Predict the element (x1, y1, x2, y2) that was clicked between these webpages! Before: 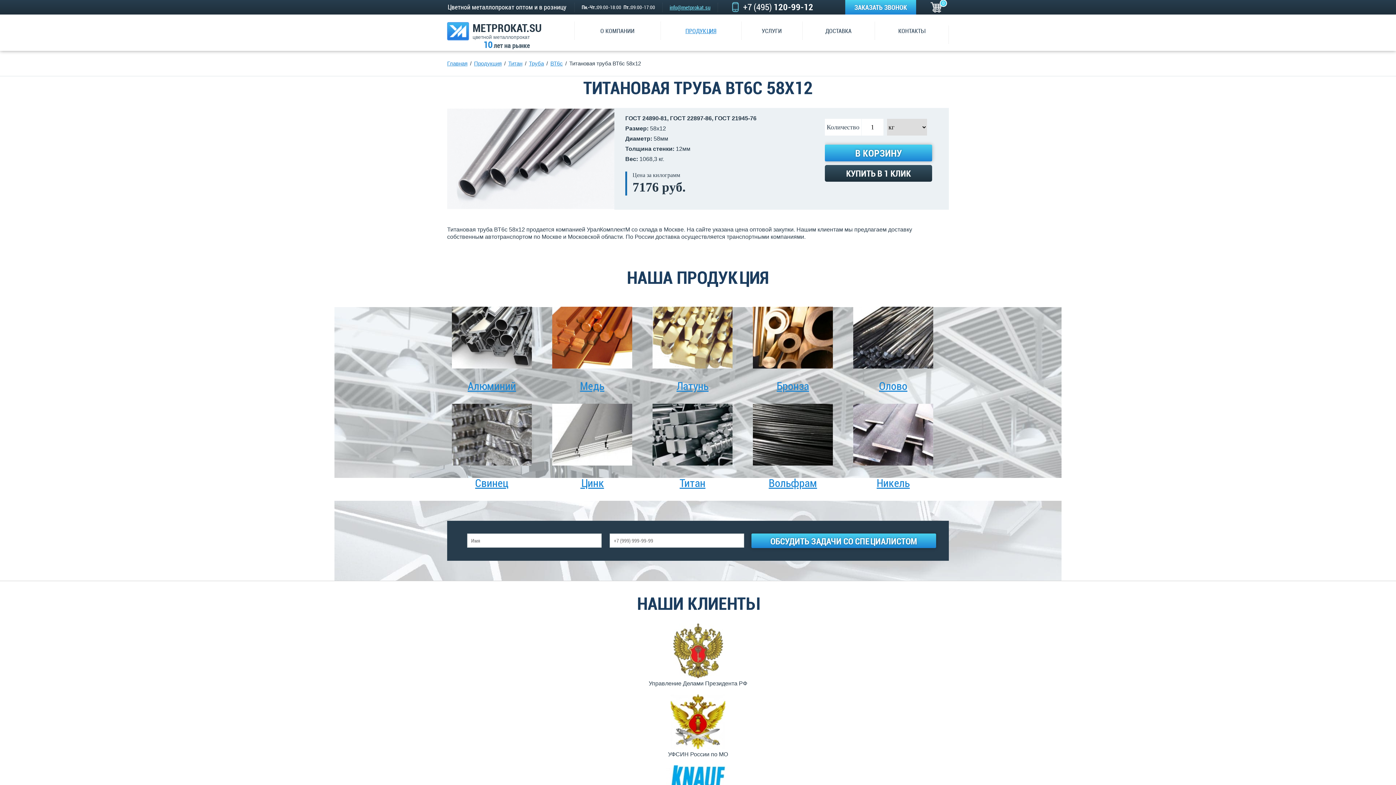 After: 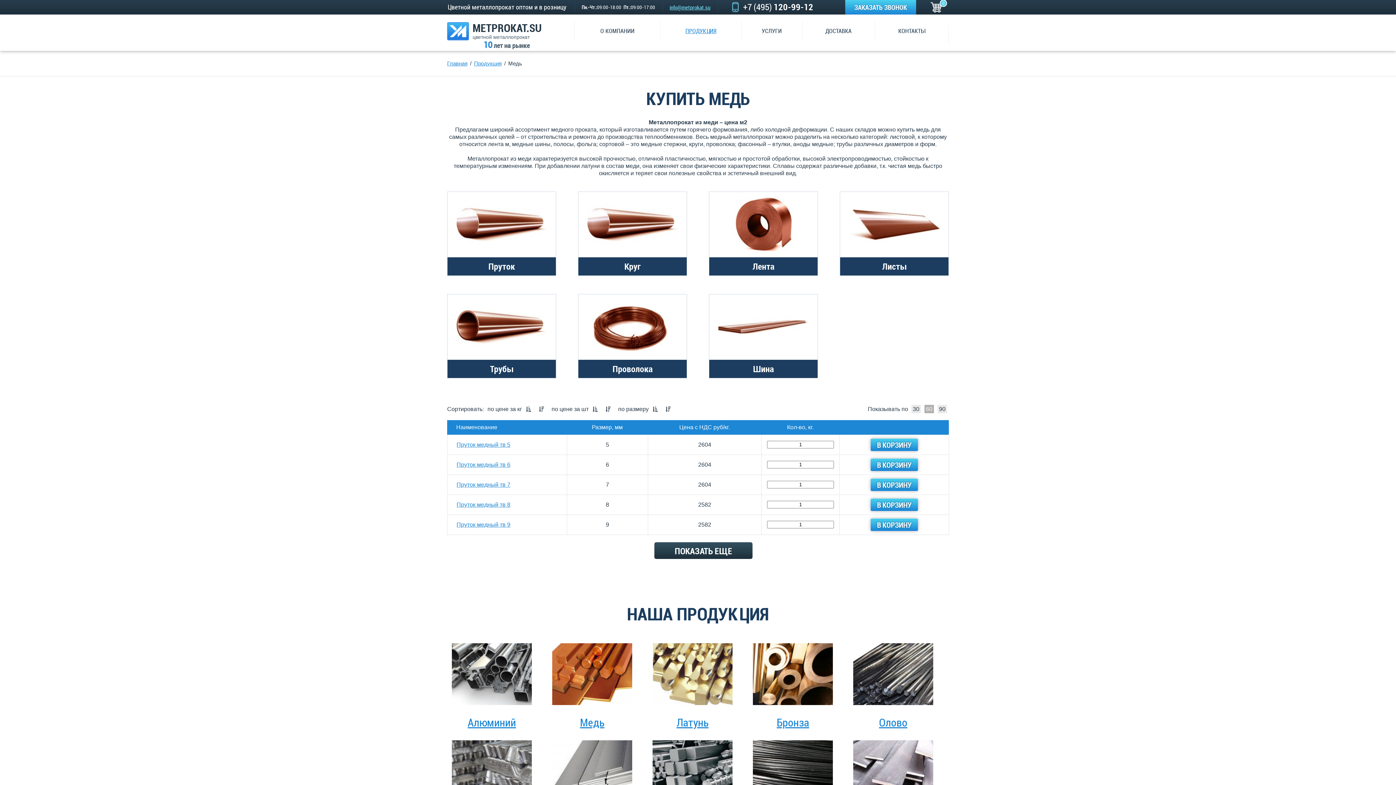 Action: bbox: (552, 364, 632, 393) label: 
Медь